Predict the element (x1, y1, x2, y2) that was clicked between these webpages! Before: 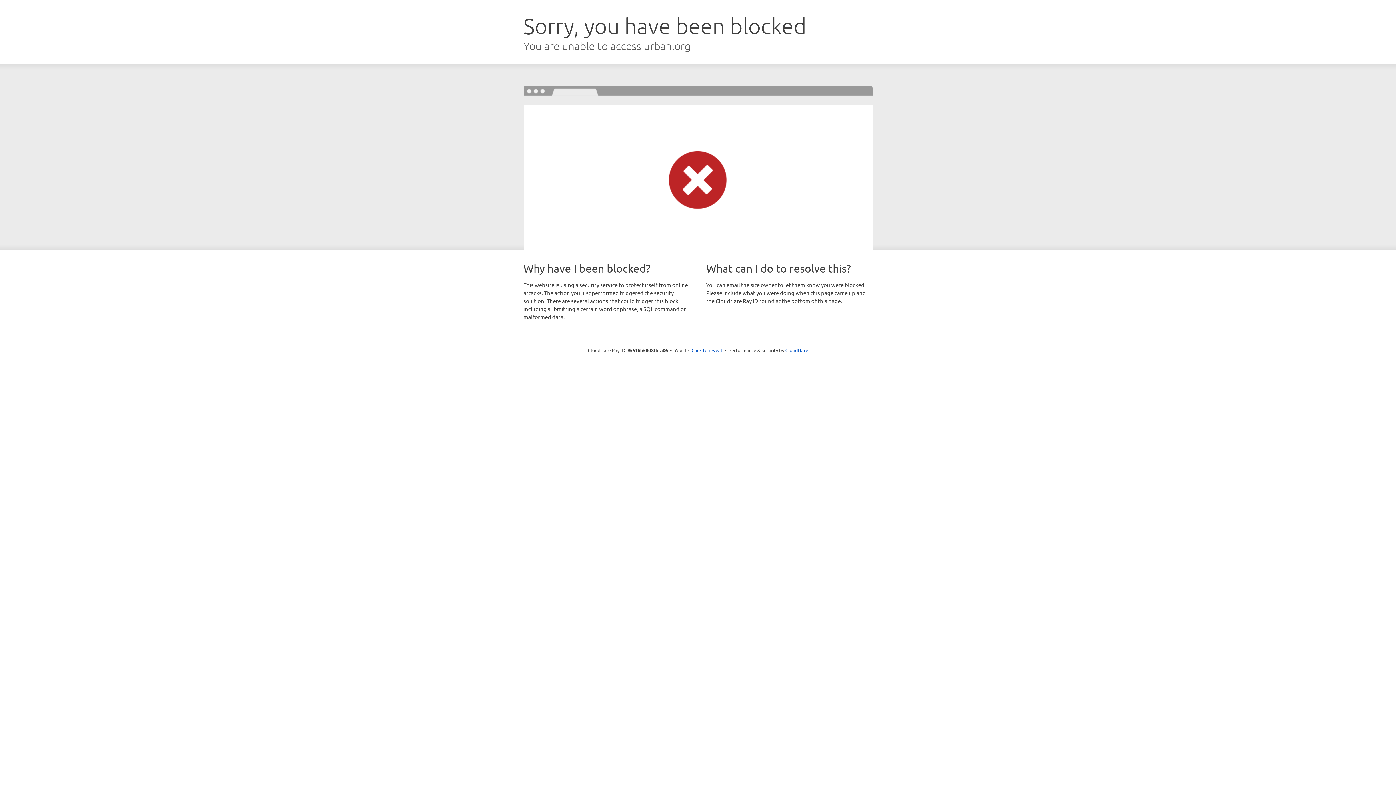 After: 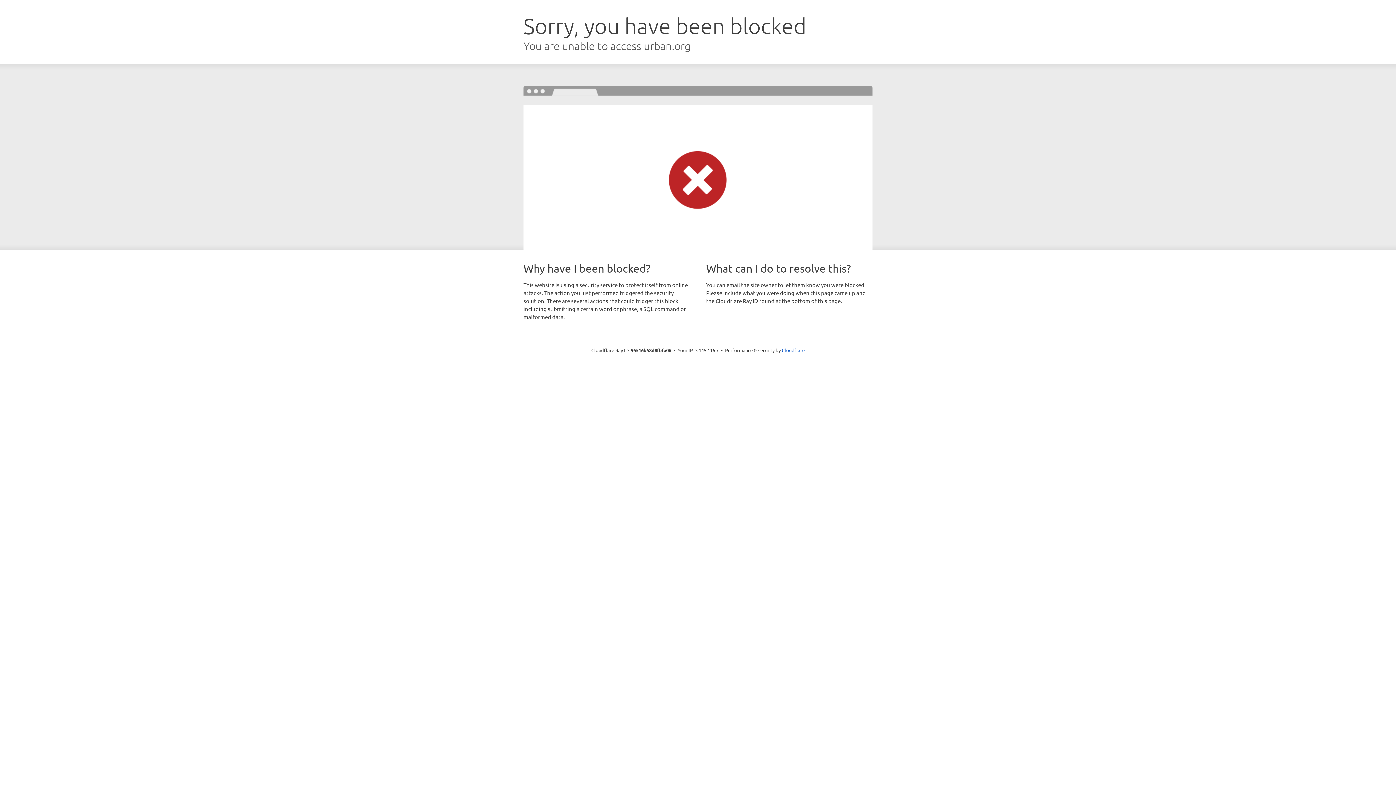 Action: label: Click to reveal bbox: (691, 346, 722, 353)